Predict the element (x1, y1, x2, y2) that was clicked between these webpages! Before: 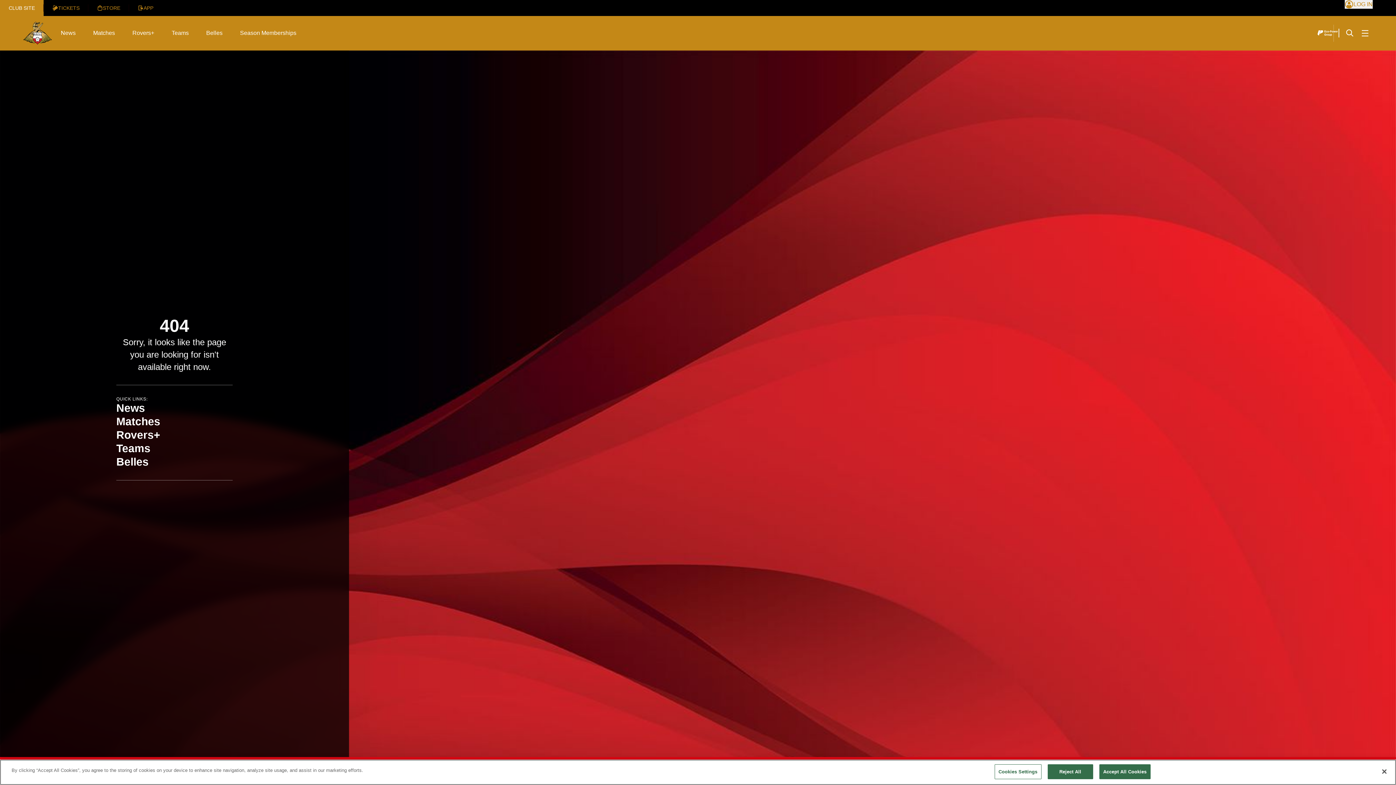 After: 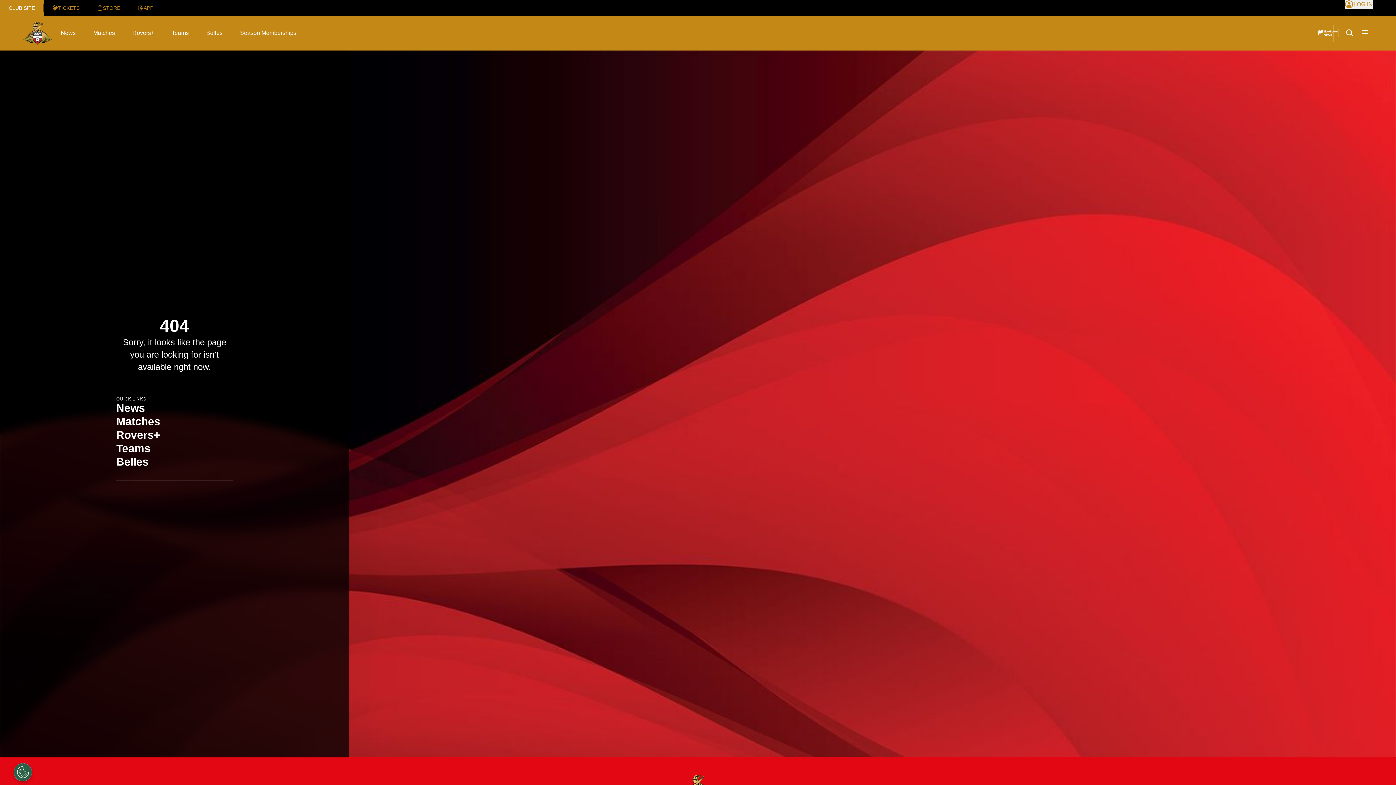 Action: bbox: (1047, 764, 1093, 779) label: Reject All